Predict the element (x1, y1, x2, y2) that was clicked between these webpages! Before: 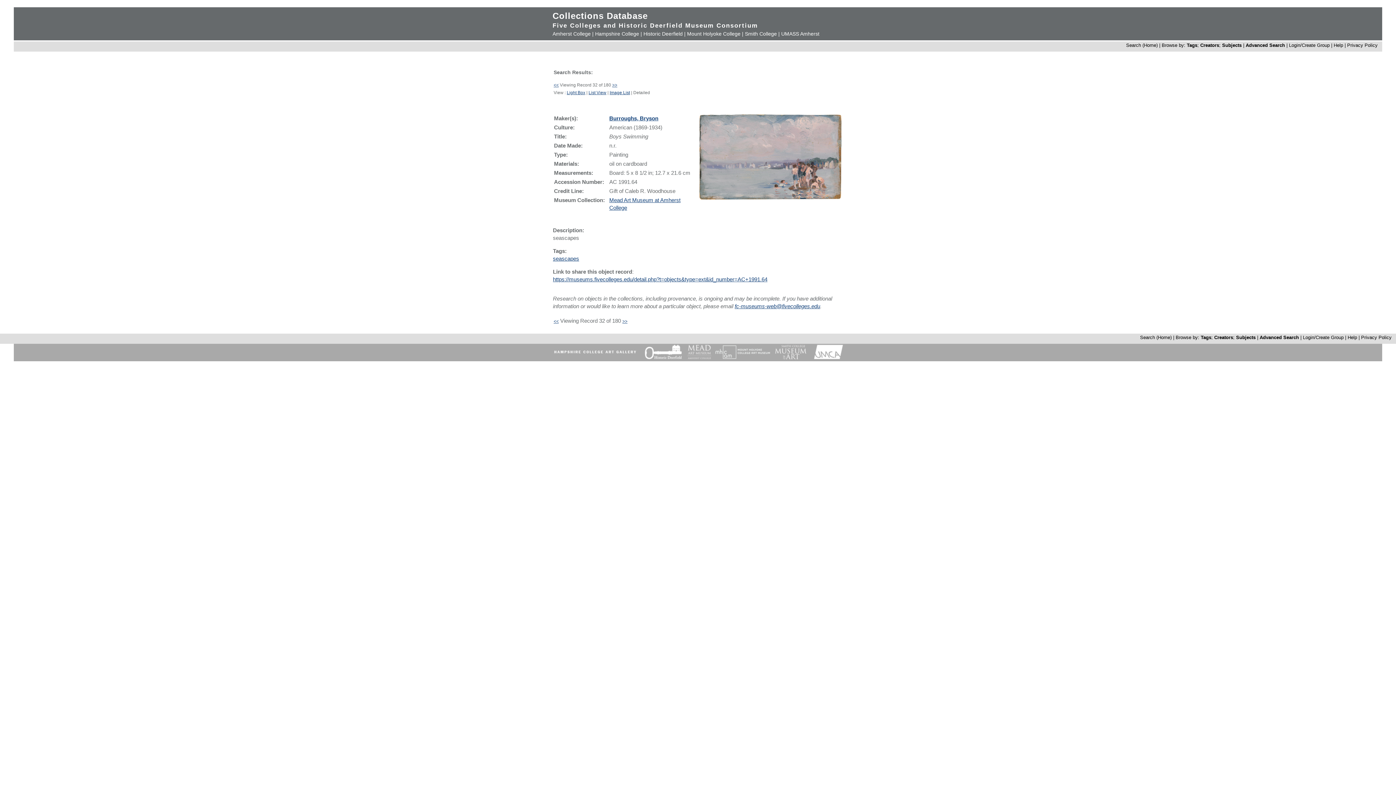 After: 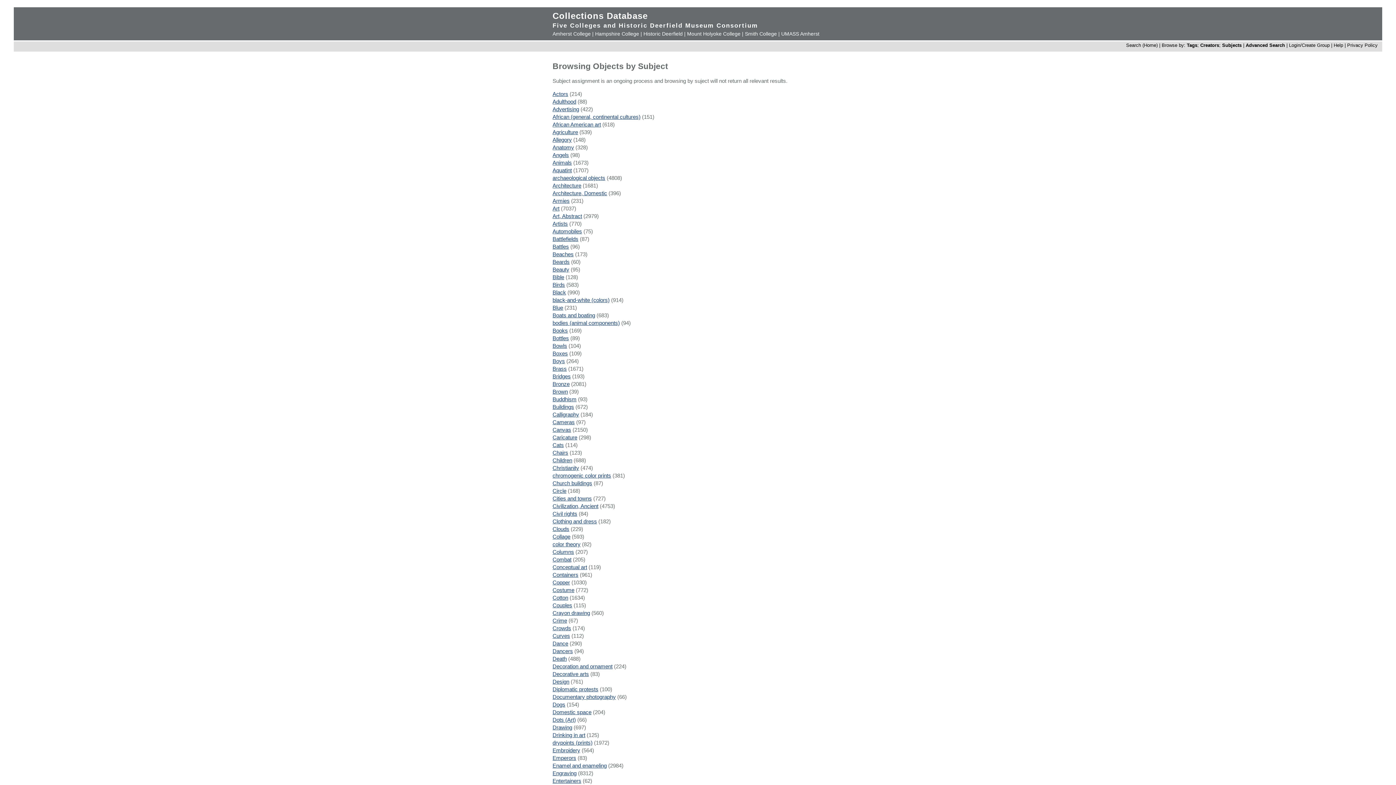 Action: bbox: (1222, 42, 1242, 48) label: Subjects